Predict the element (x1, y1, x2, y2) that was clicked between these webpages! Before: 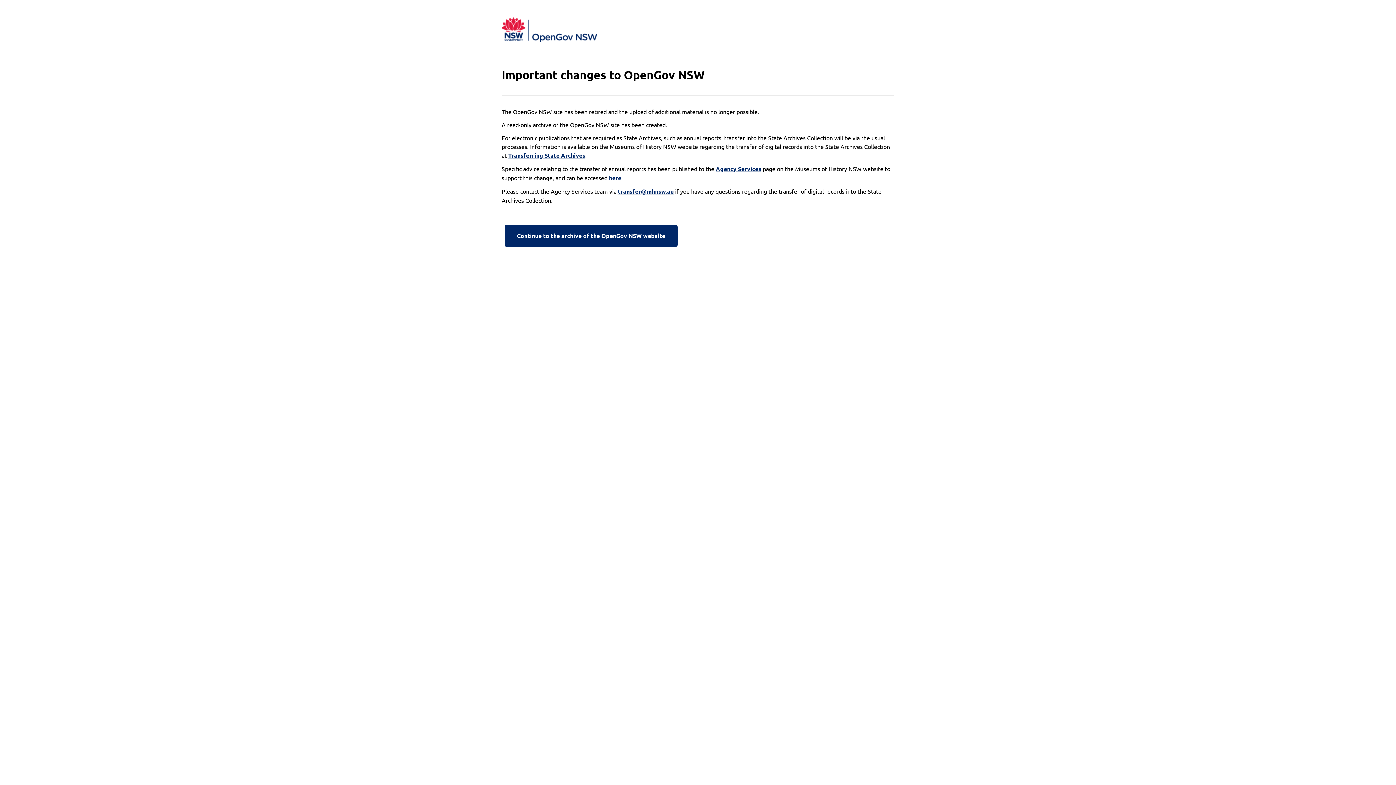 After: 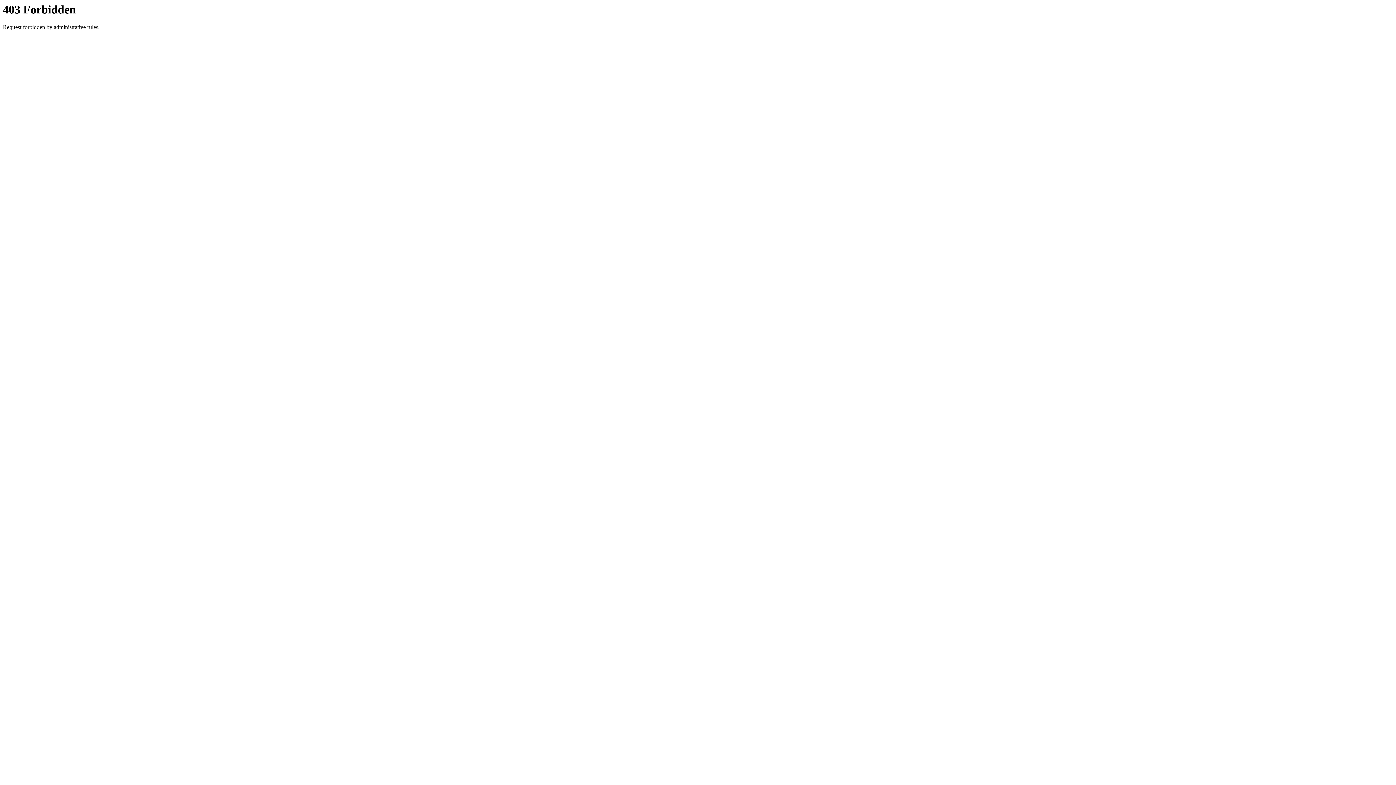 Action: bbox: (501, 222, 680, 249) label: Continue to the archive of the OpenGov NSW website